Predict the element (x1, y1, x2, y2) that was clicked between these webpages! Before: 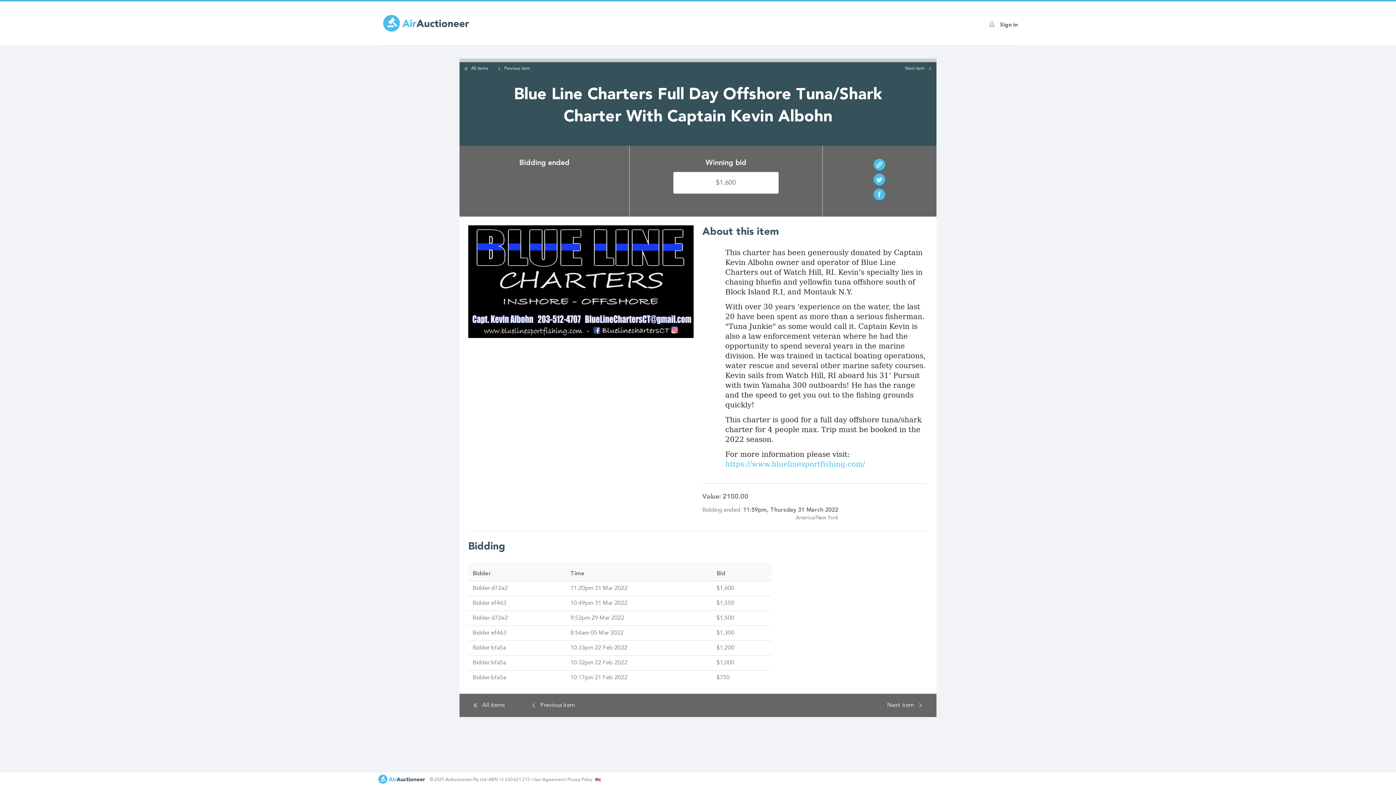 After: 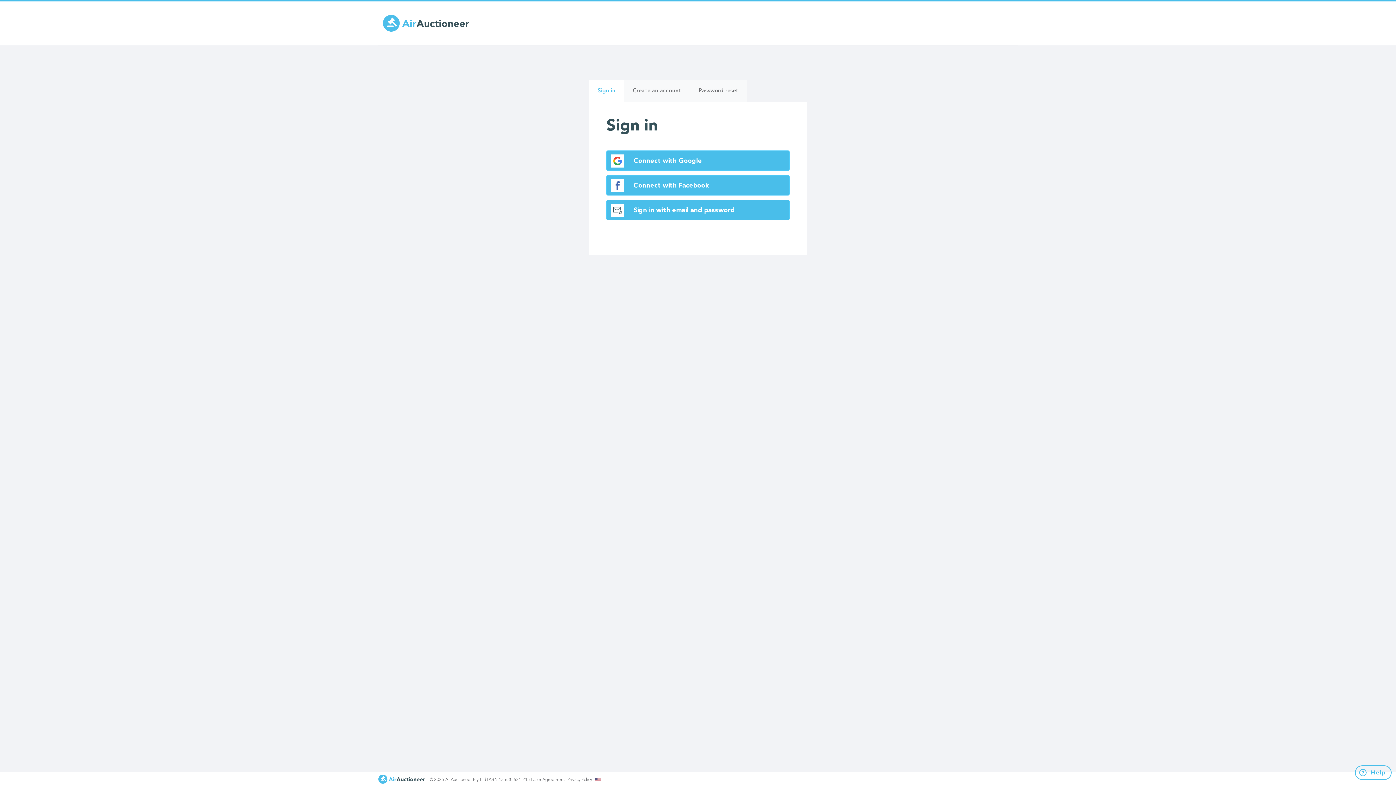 Action: bbox: (985, 16, 1022, 34) label: Sign in